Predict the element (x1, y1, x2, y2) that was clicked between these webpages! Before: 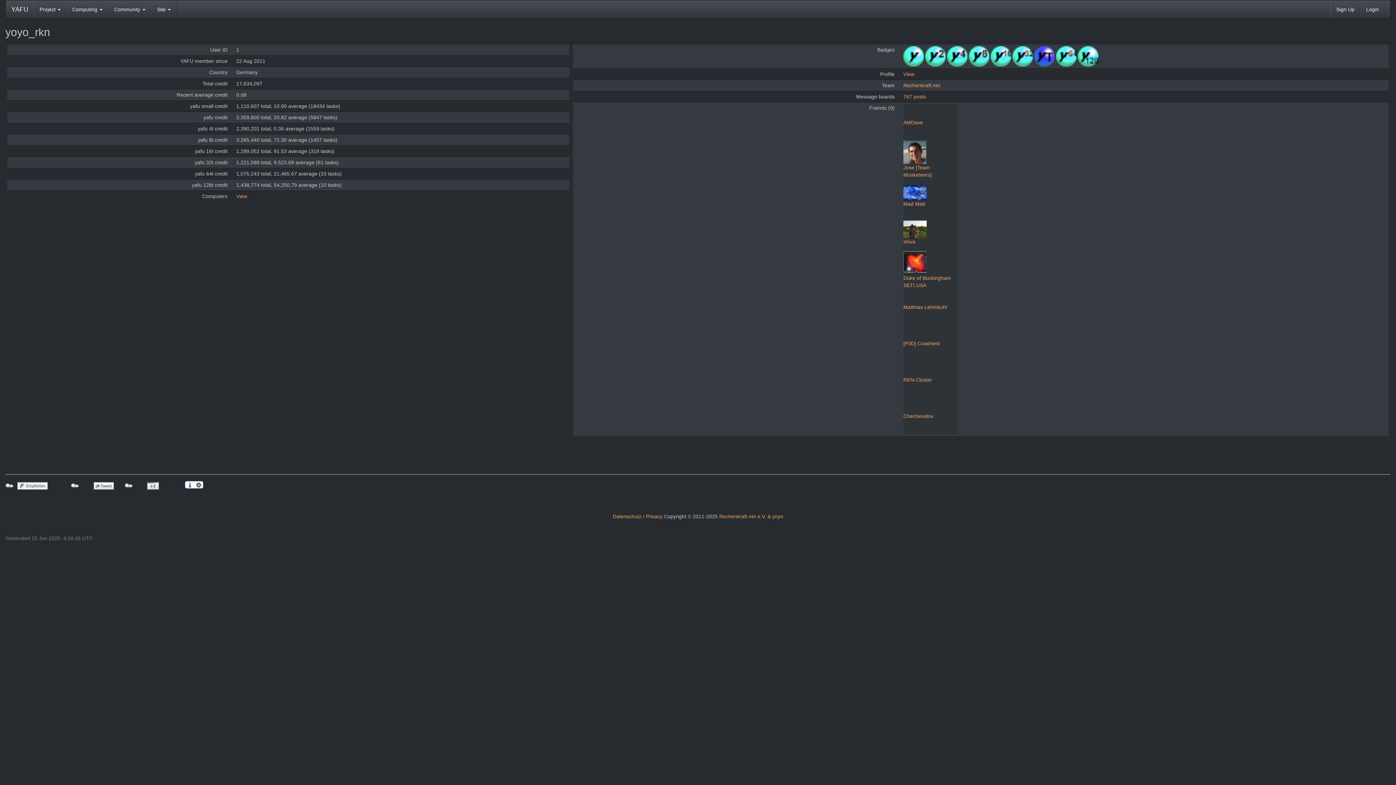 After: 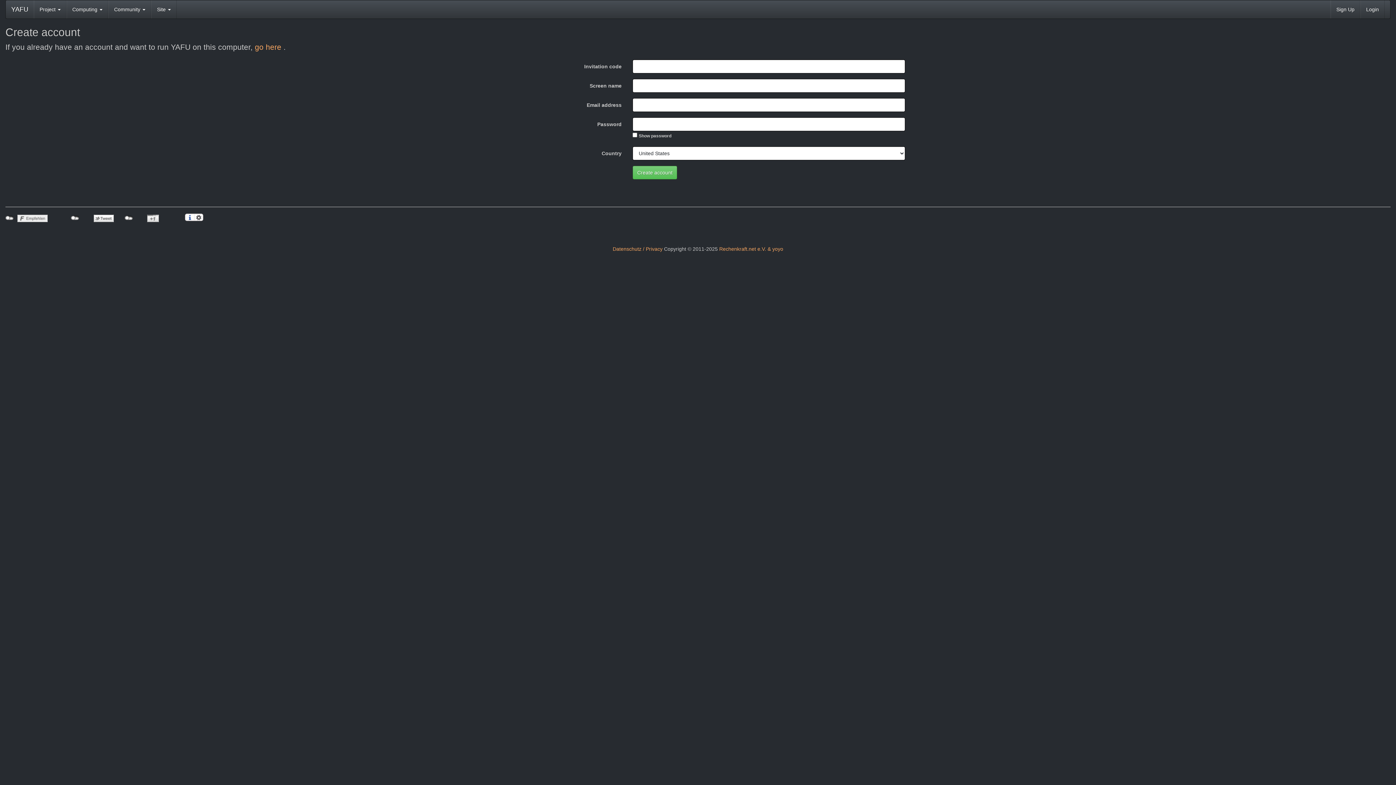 Action: bbox: (1330, 0, 1360, 18) label: Sign Up